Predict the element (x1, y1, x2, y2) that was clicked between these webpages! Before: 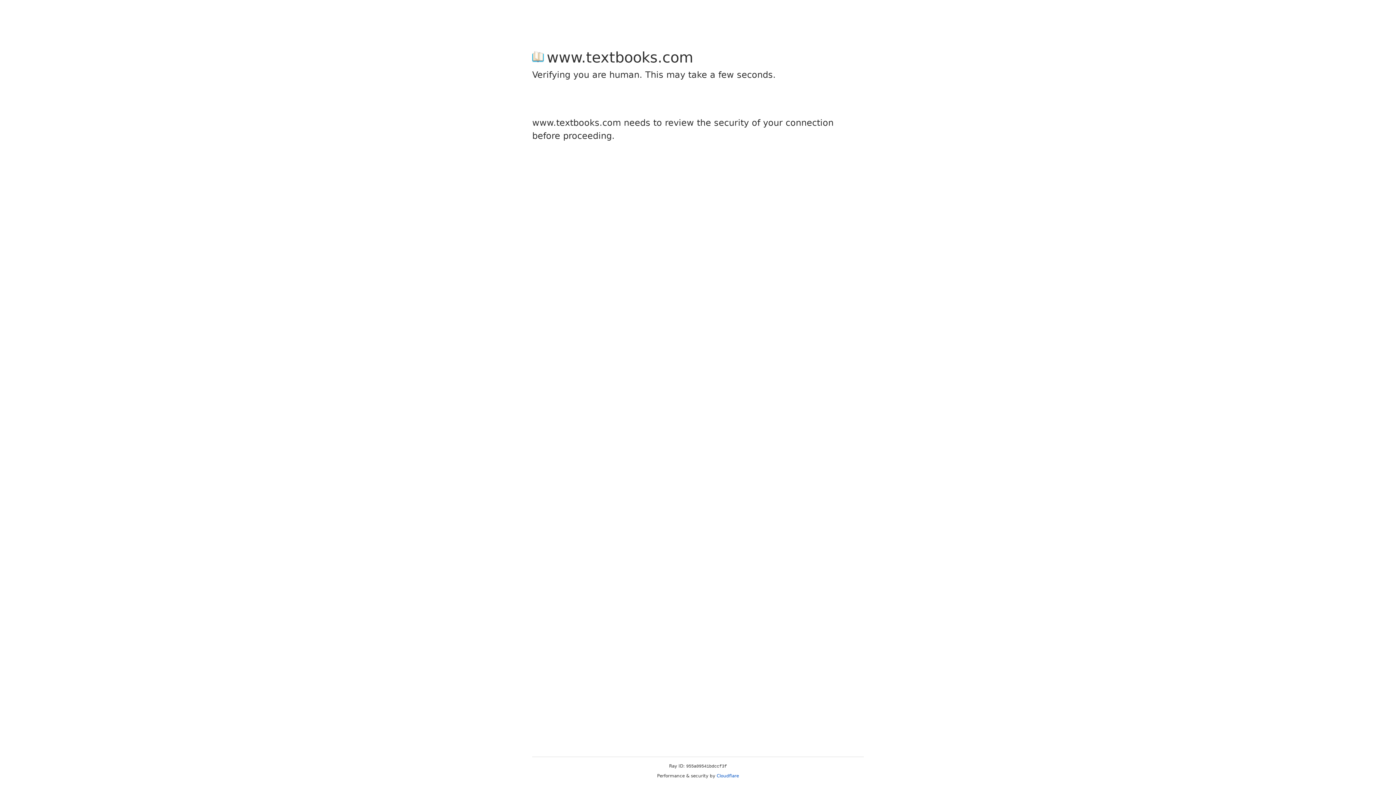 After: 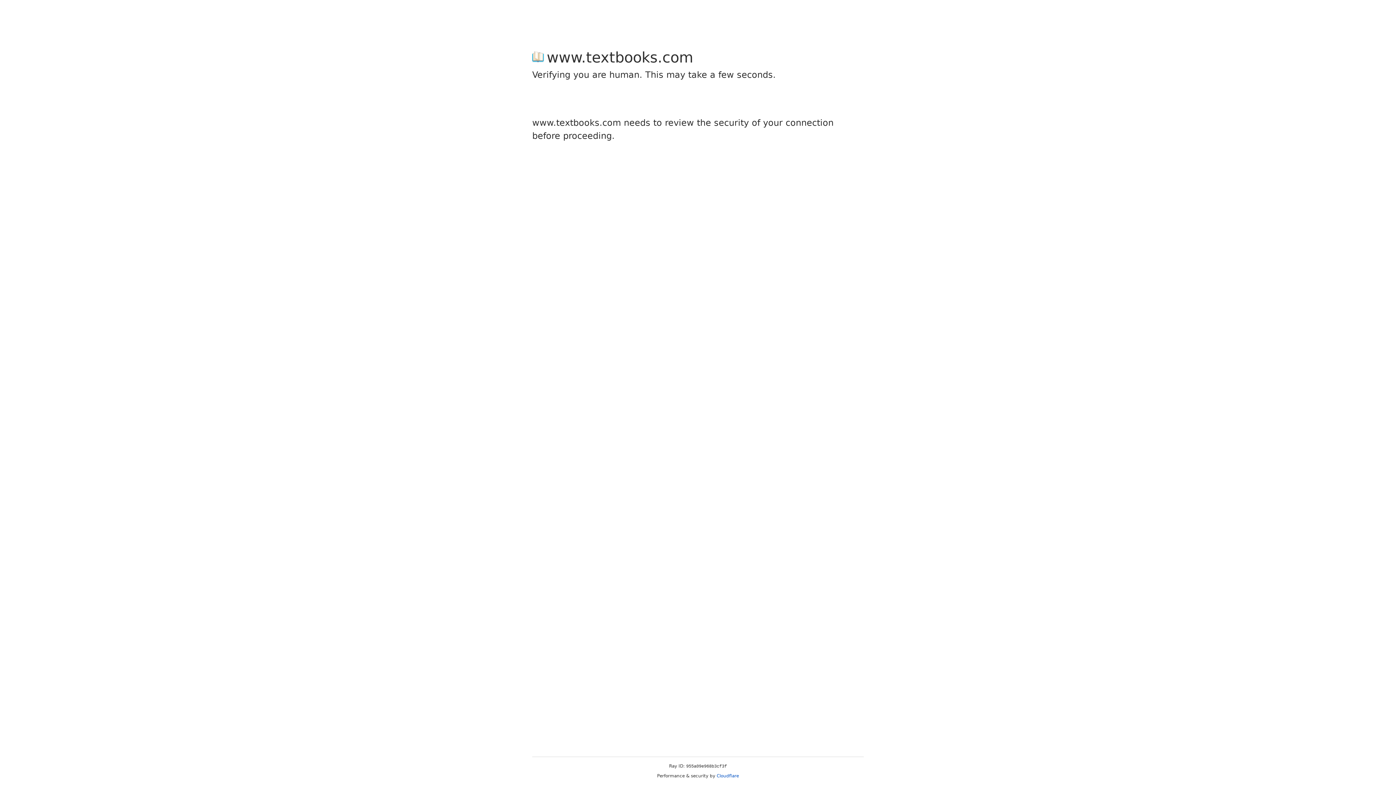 Action: bbox: (716, 773, 739, 778) label: Cloudflare